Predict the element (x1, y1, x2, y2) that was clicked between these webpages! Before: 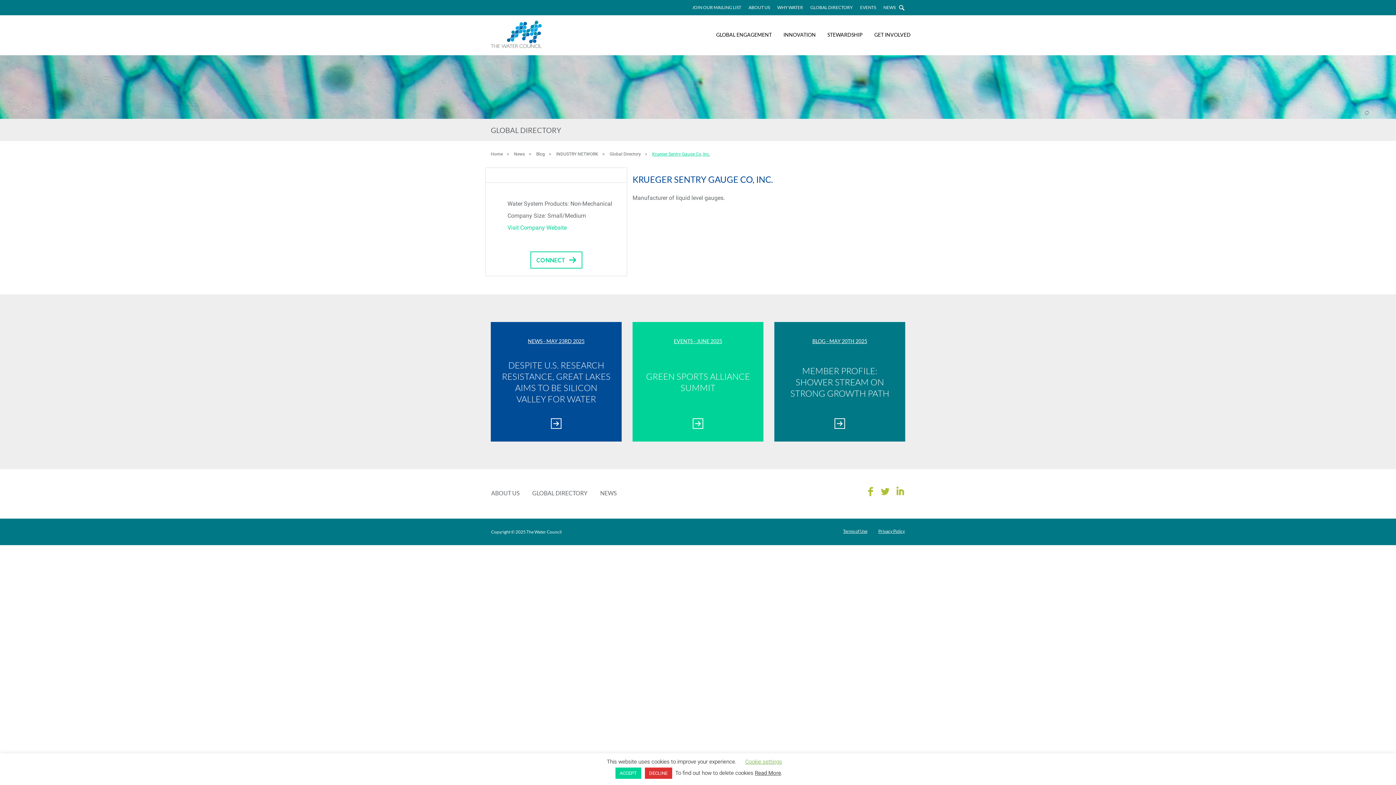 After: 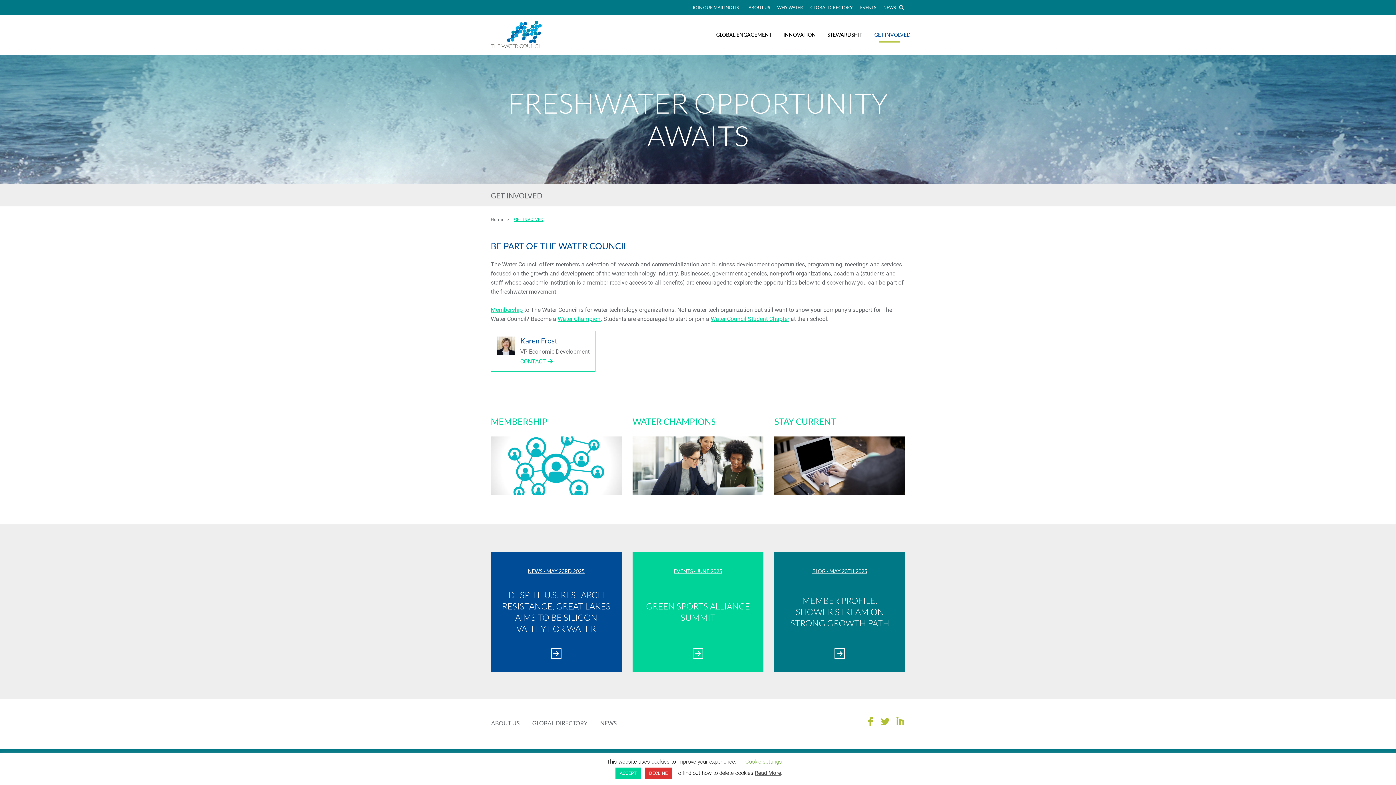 Action: label: GET INVOLVED bbox: (868, 15, 910, 54)